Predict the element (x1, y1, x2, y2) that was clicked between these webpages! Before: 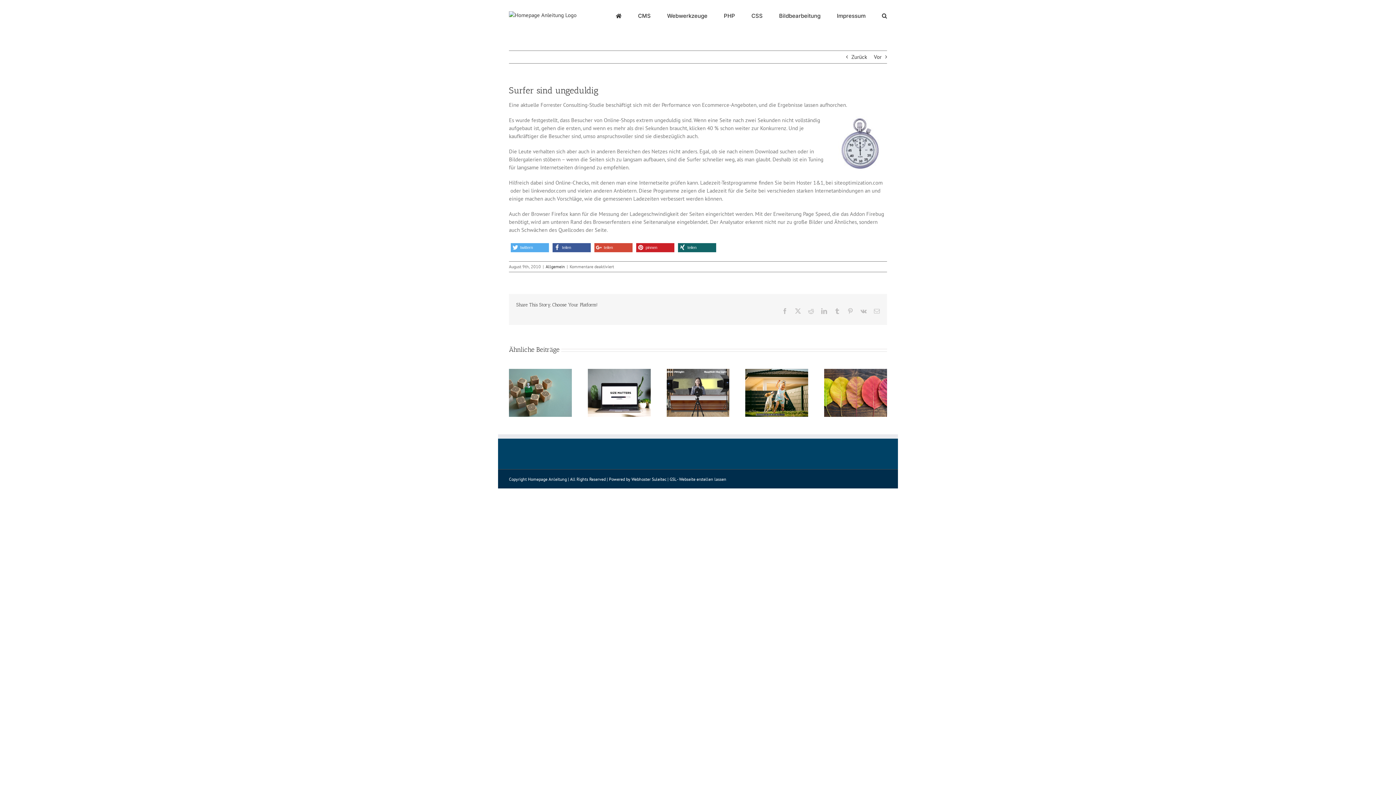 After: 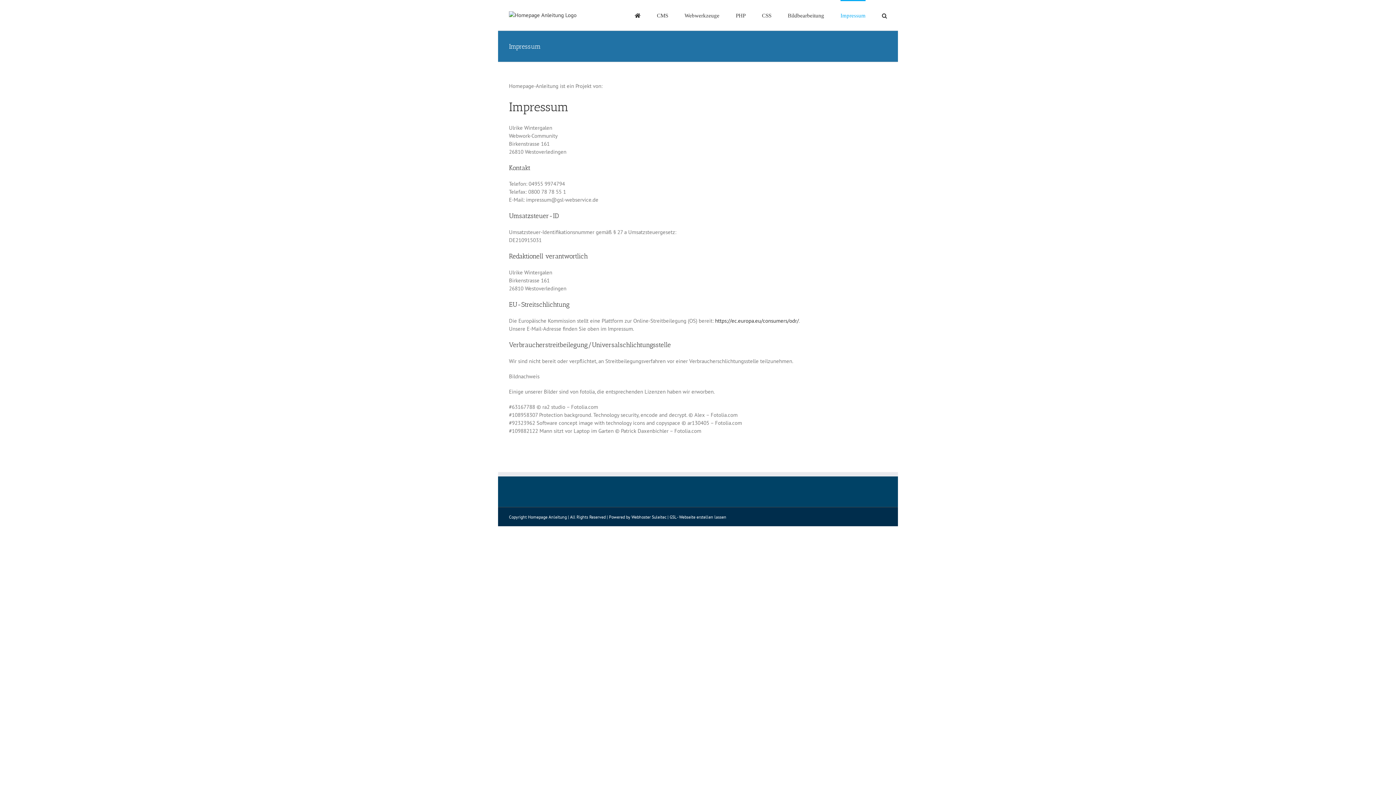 Action: label: Impressum bbox: (837, 0, 865, 30)